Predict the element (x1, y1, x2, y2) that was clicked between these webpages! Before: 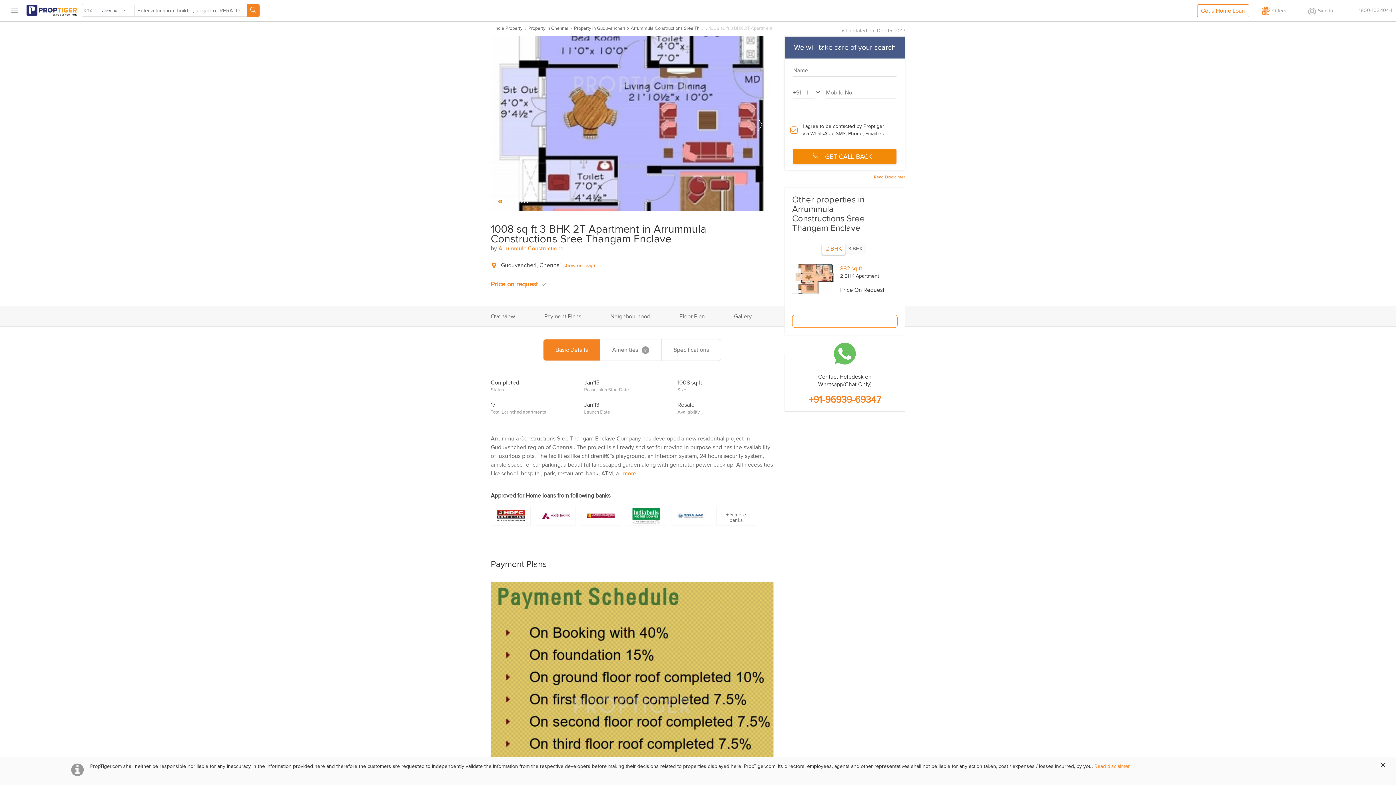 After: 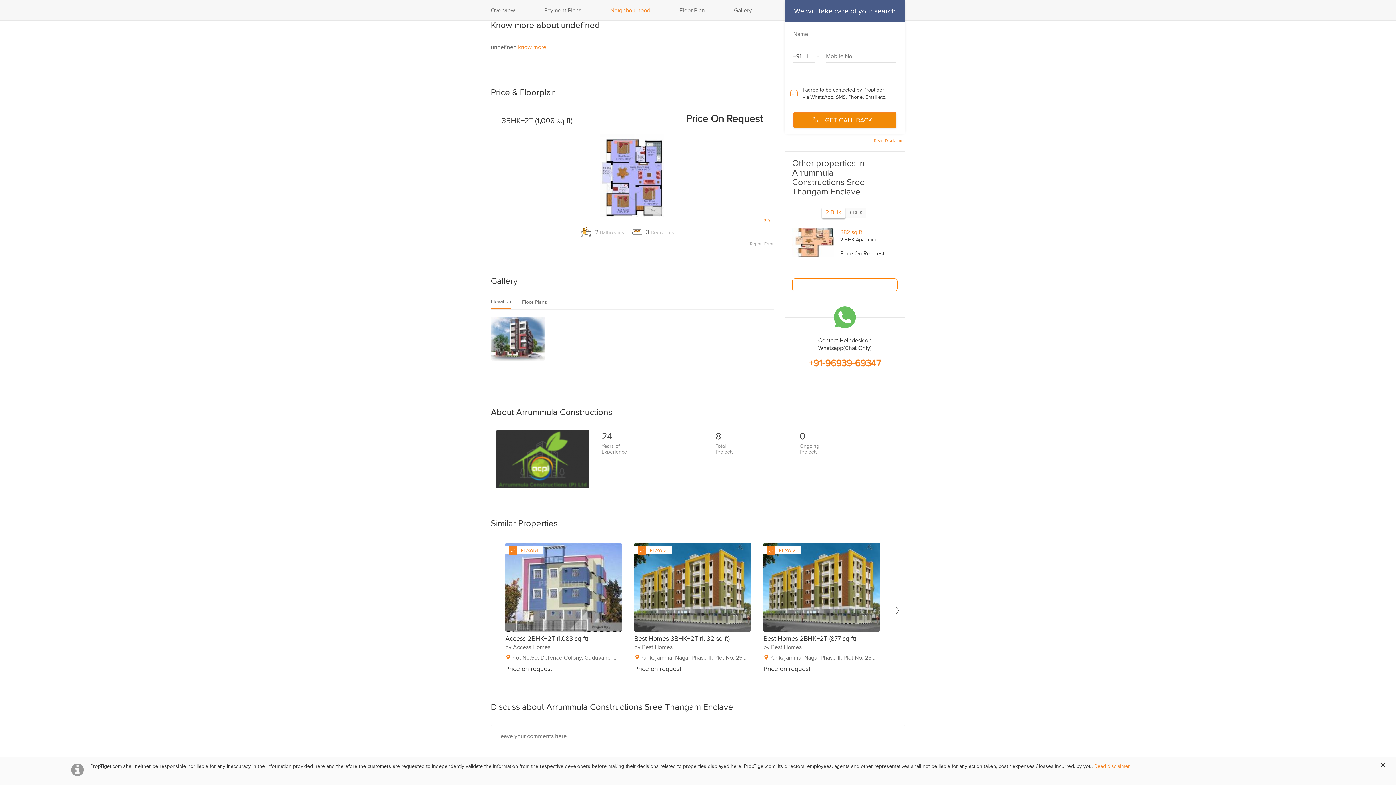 Action: label: Neighbourhood bbox: (610, 306, 650, 326)